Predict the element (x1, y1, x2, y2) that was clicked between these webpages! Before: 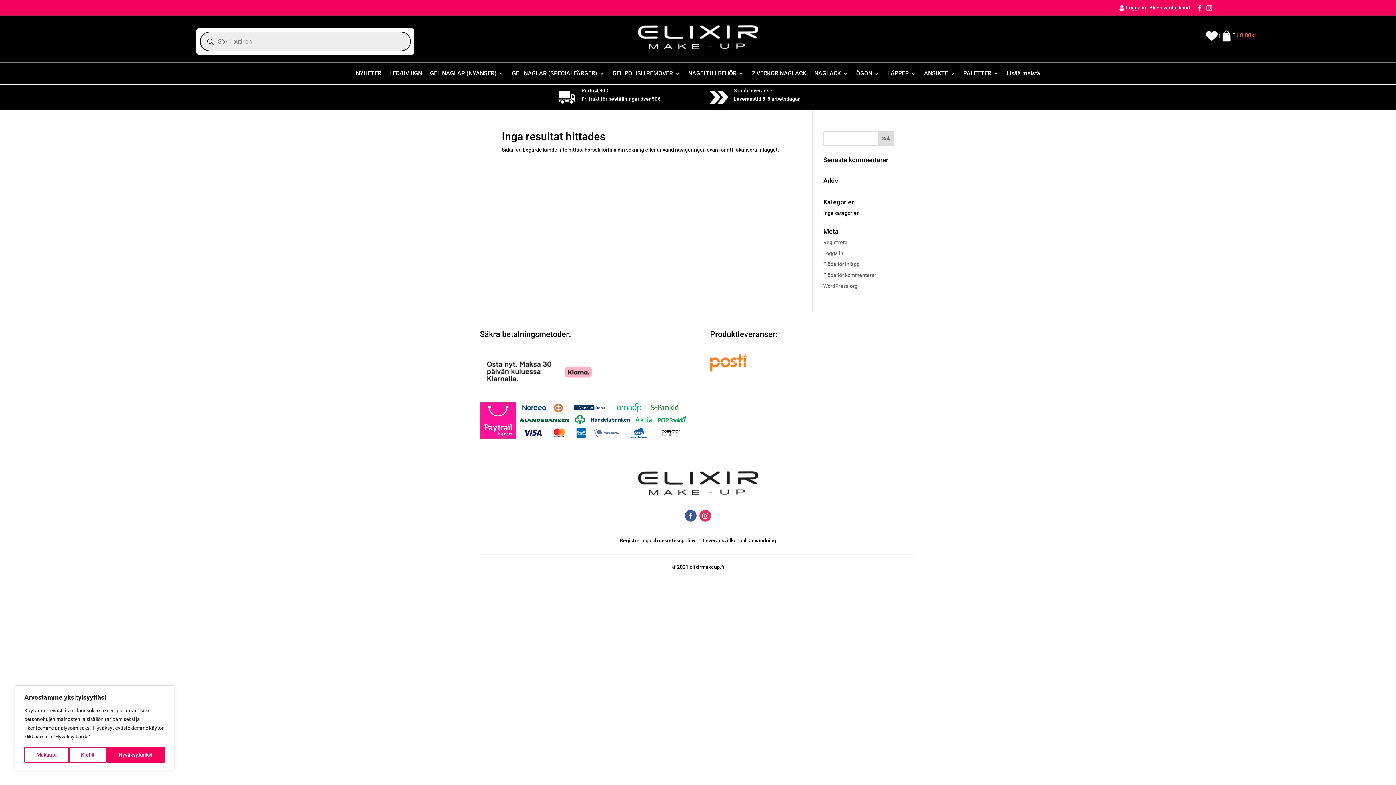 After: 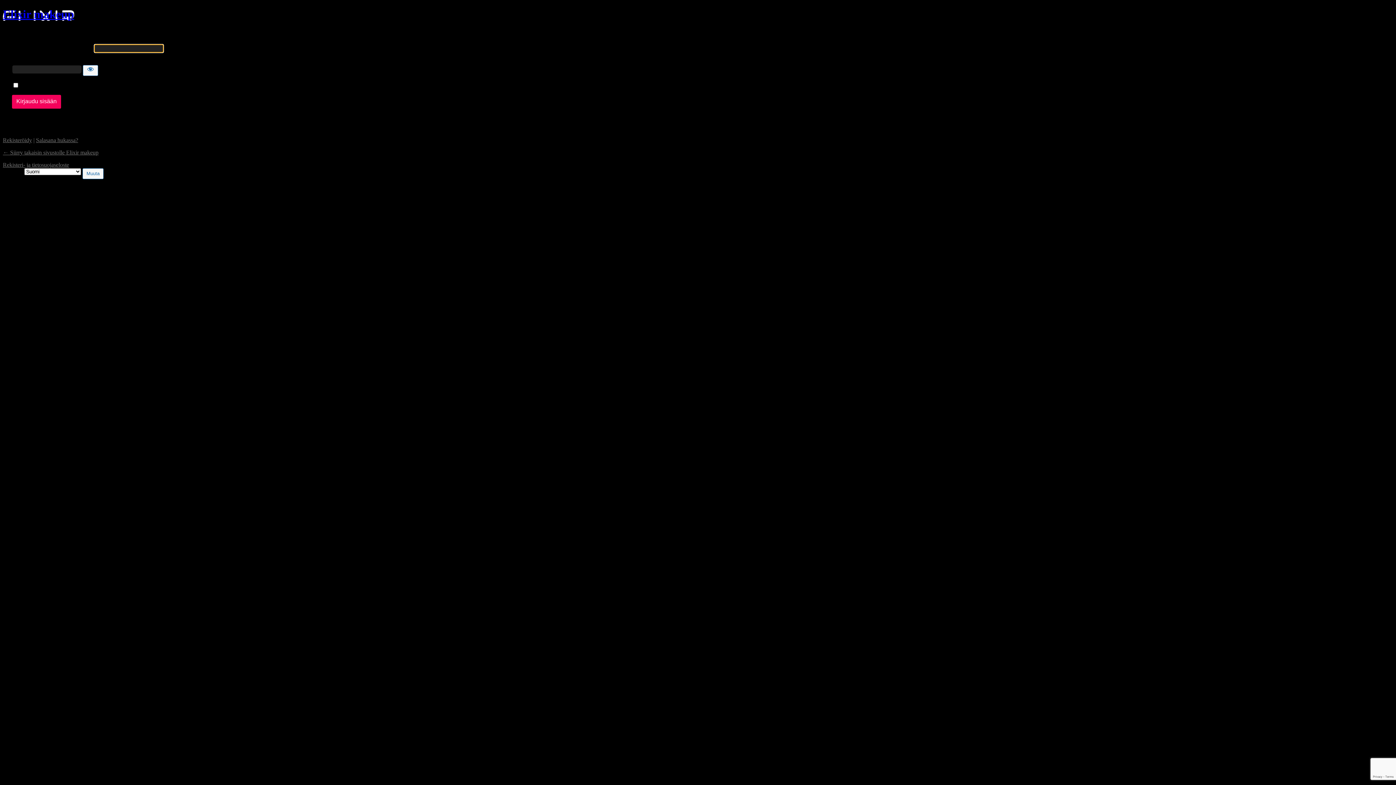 Action: bbox: (1119, 4, 1146, 10) label:  Logga in